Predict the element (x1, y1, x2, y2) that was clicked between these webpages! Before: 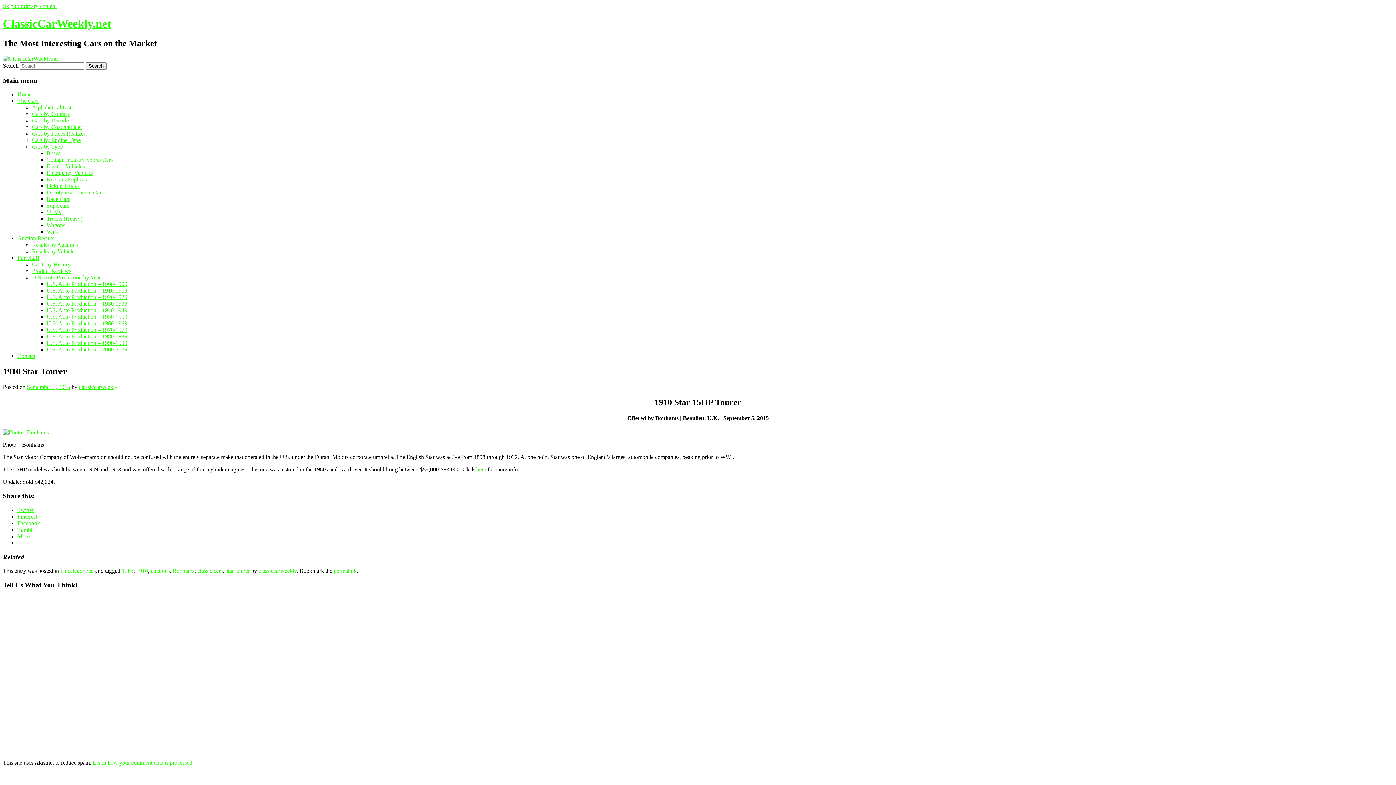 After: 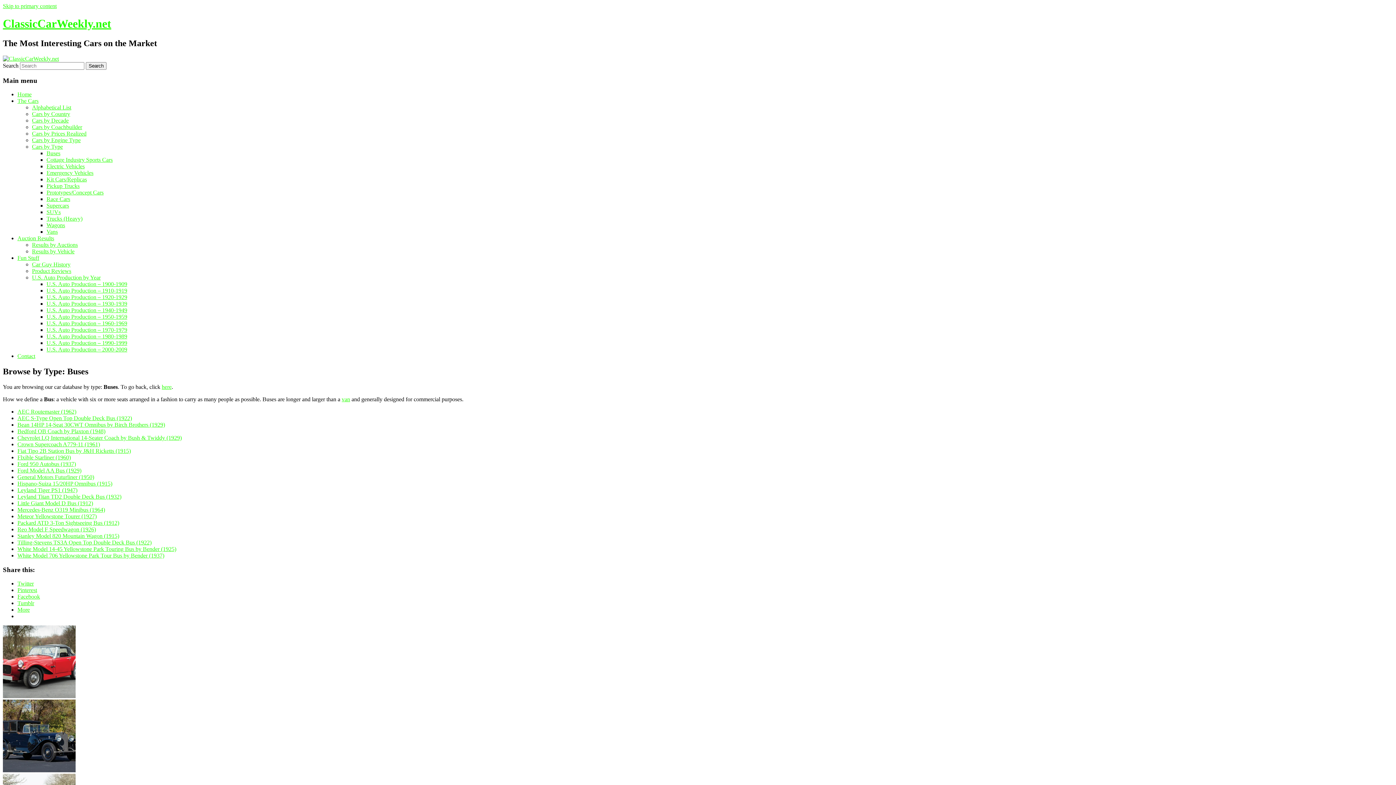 Action: bbox: (46, 150, 60, 156) label: Buses